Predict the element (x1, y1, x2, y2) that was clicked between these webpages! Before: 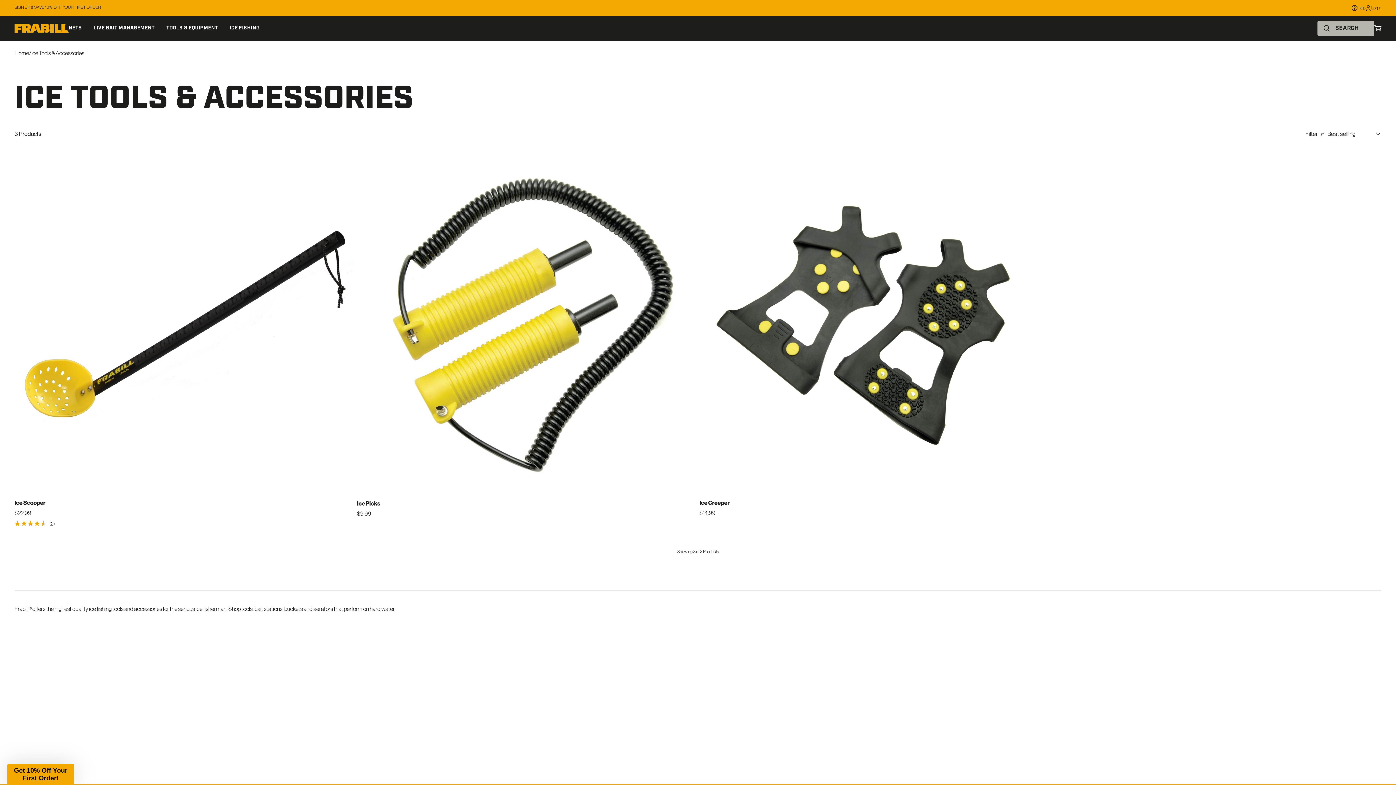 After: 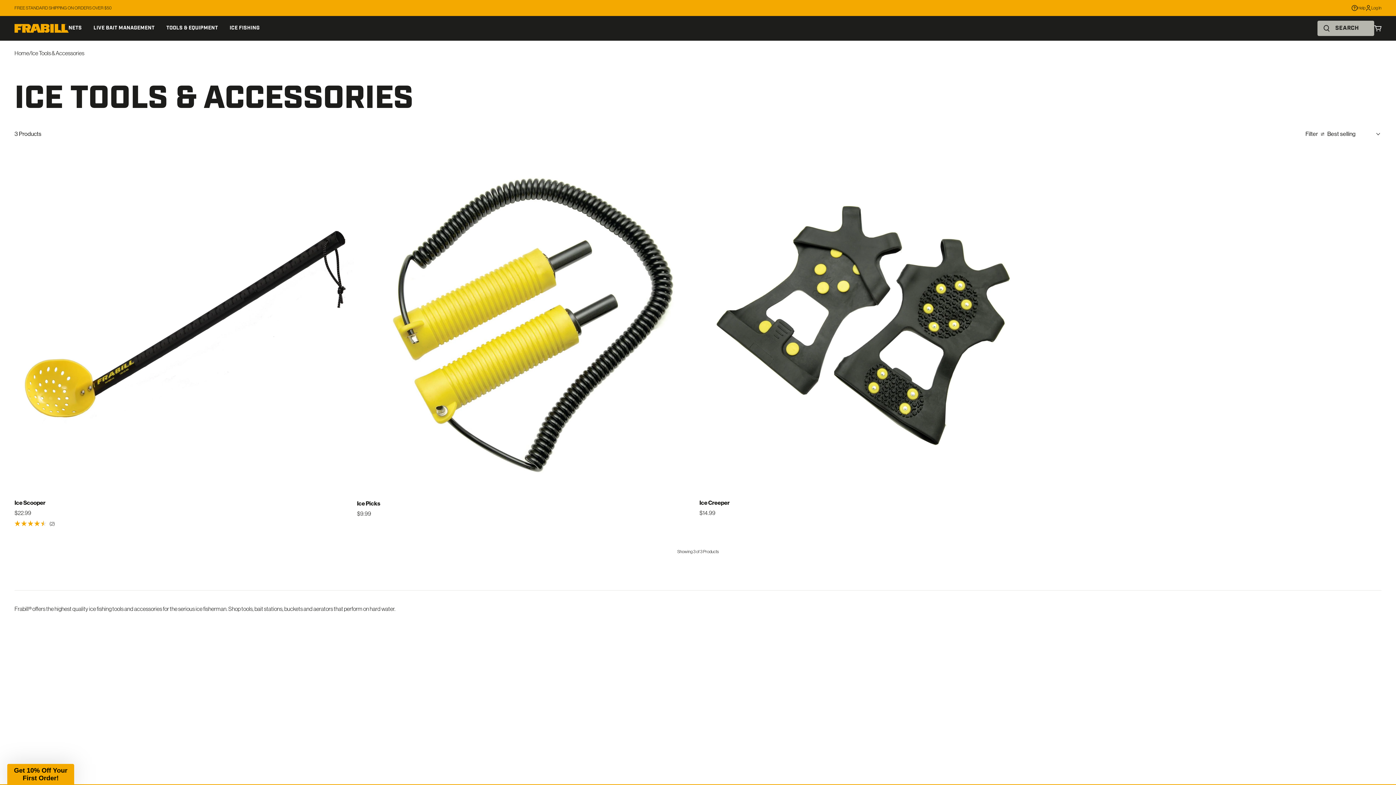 Action: bbox: (31, 49, 84, 56) label: Ice Tools & Accessories